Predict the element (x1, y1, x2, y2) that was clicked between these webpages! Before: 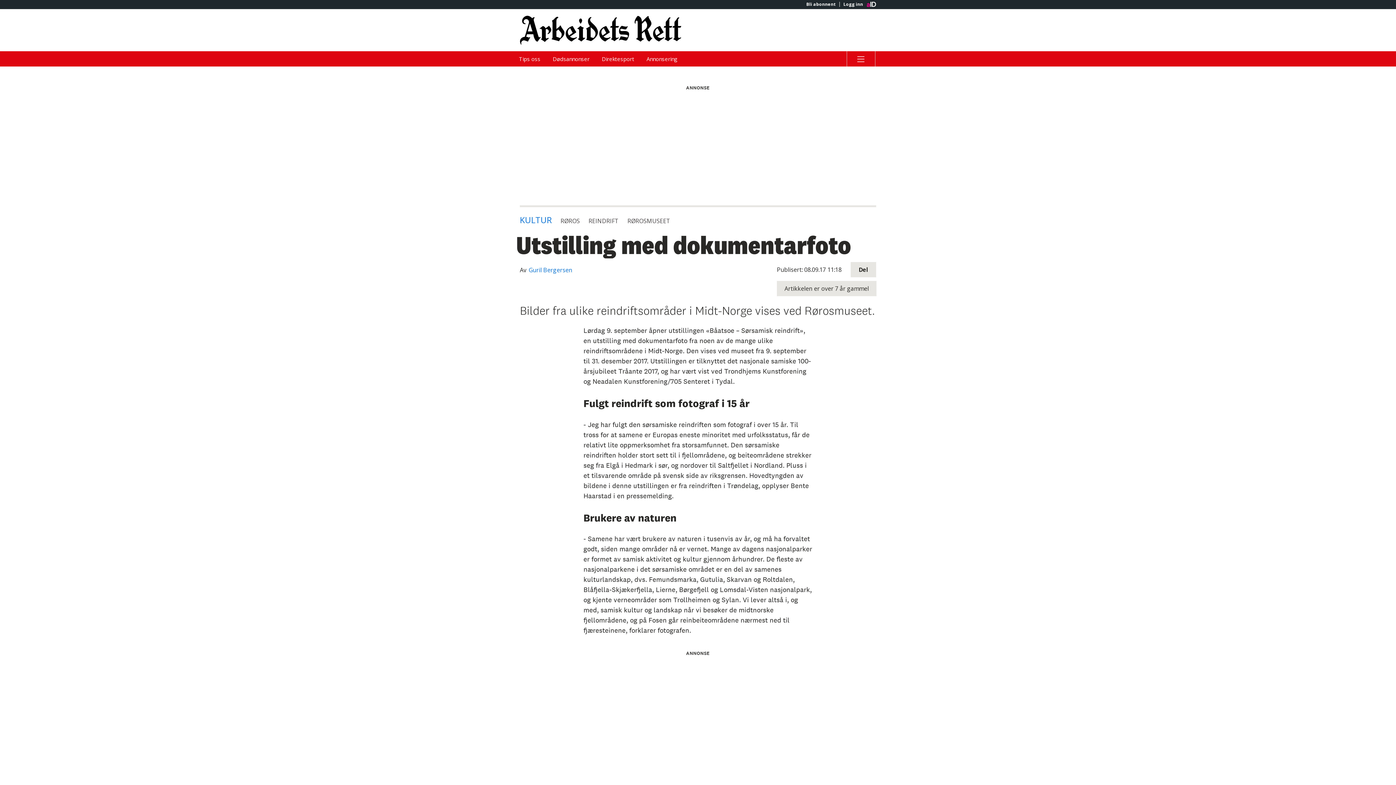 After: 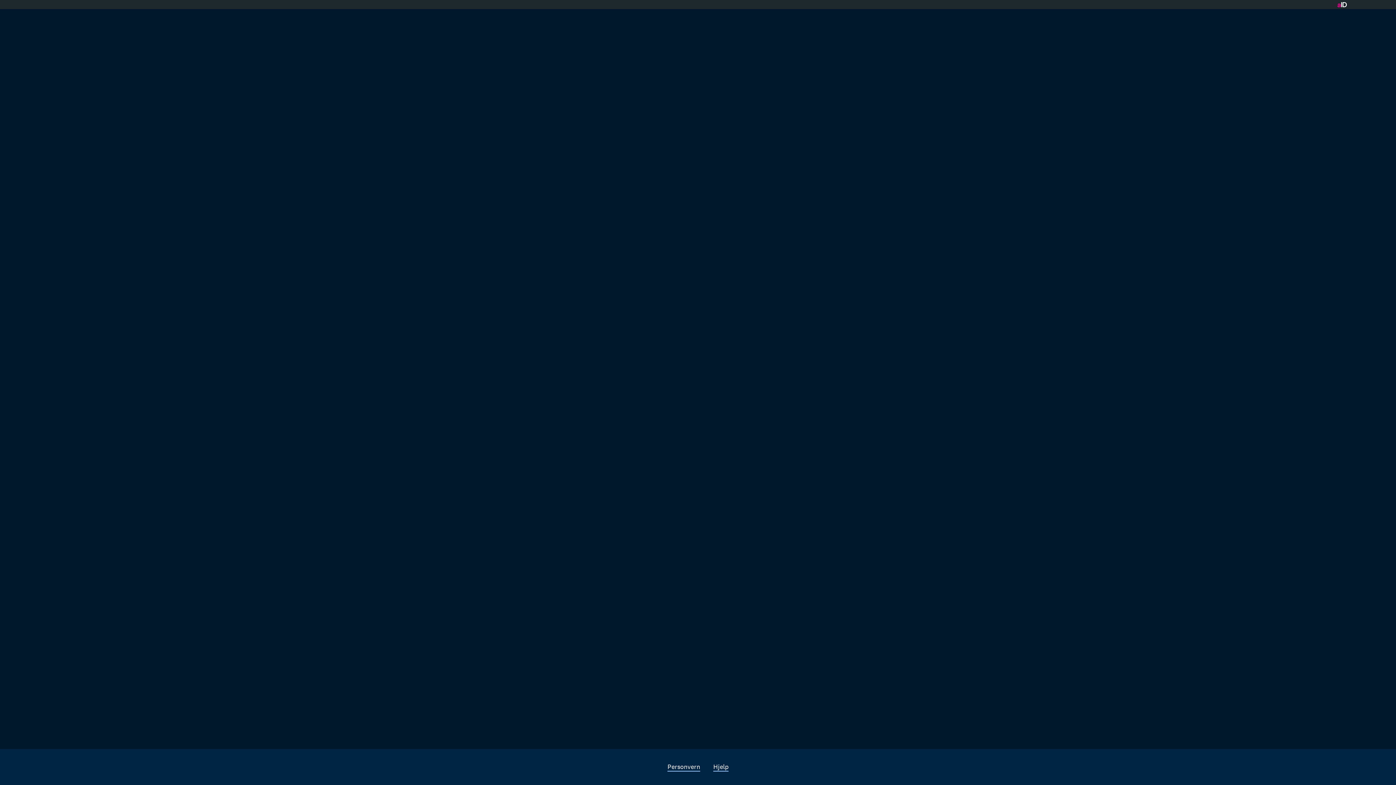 Action: bbox: (596, 51, 639, 66) label: Direktesport